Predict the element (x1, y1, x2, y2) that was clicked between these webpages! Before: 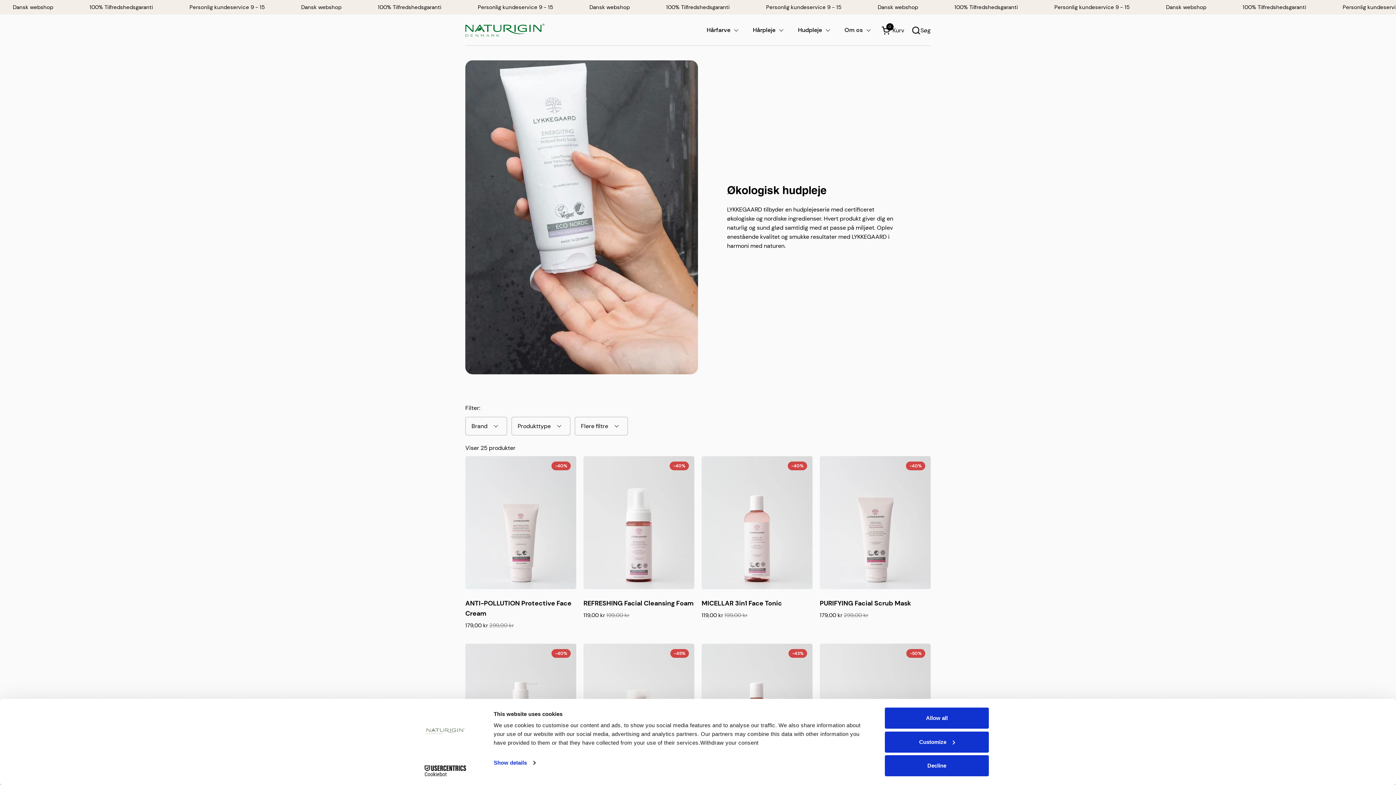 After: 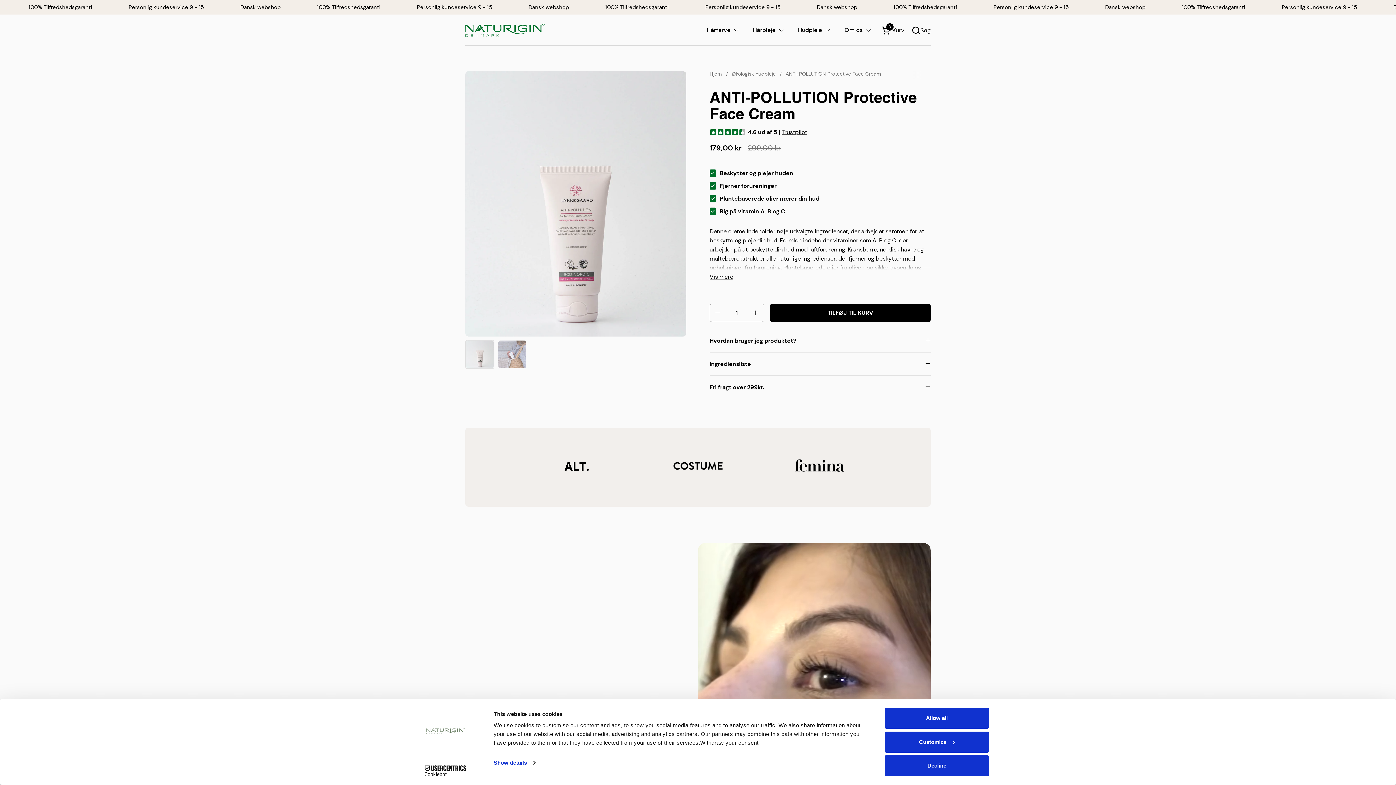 Action: bbox: (465, 456, 576, 589)